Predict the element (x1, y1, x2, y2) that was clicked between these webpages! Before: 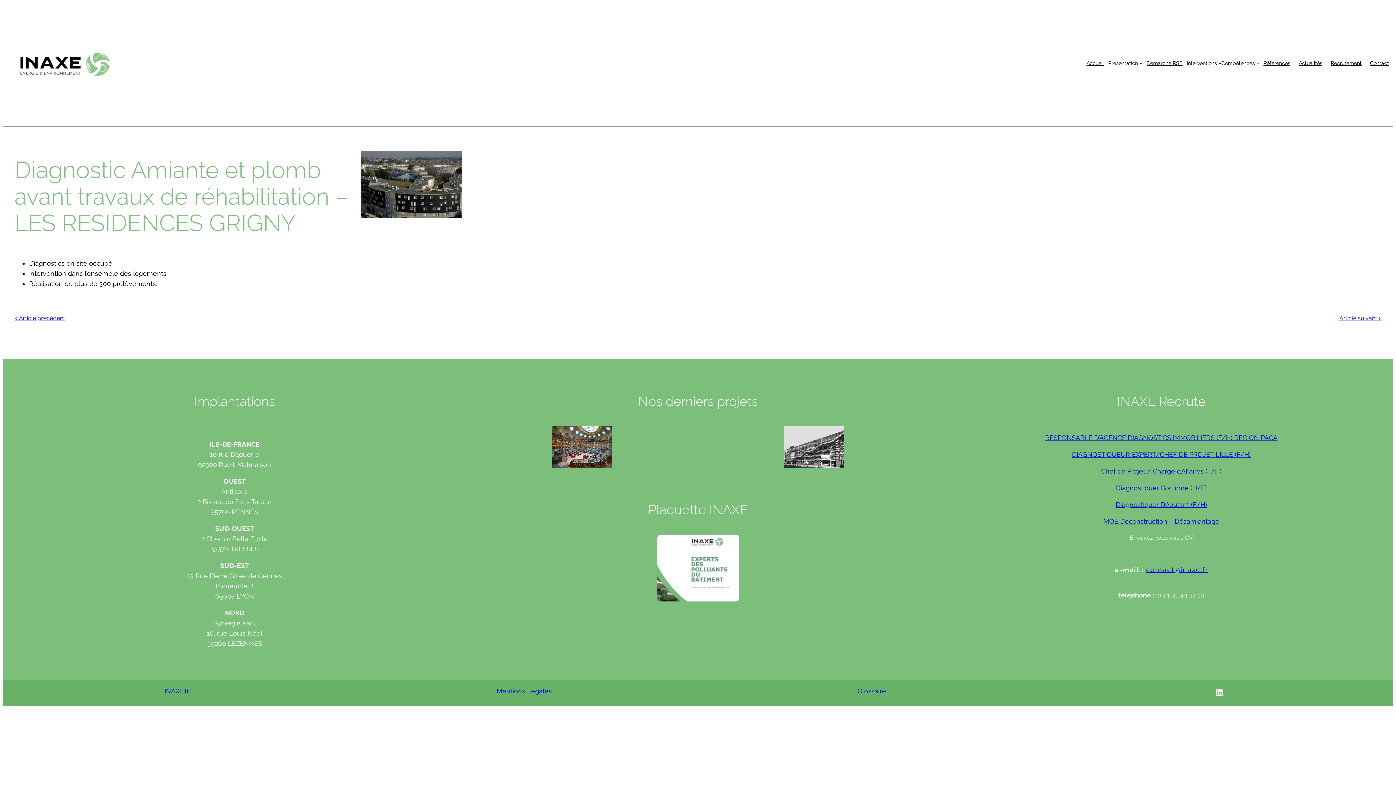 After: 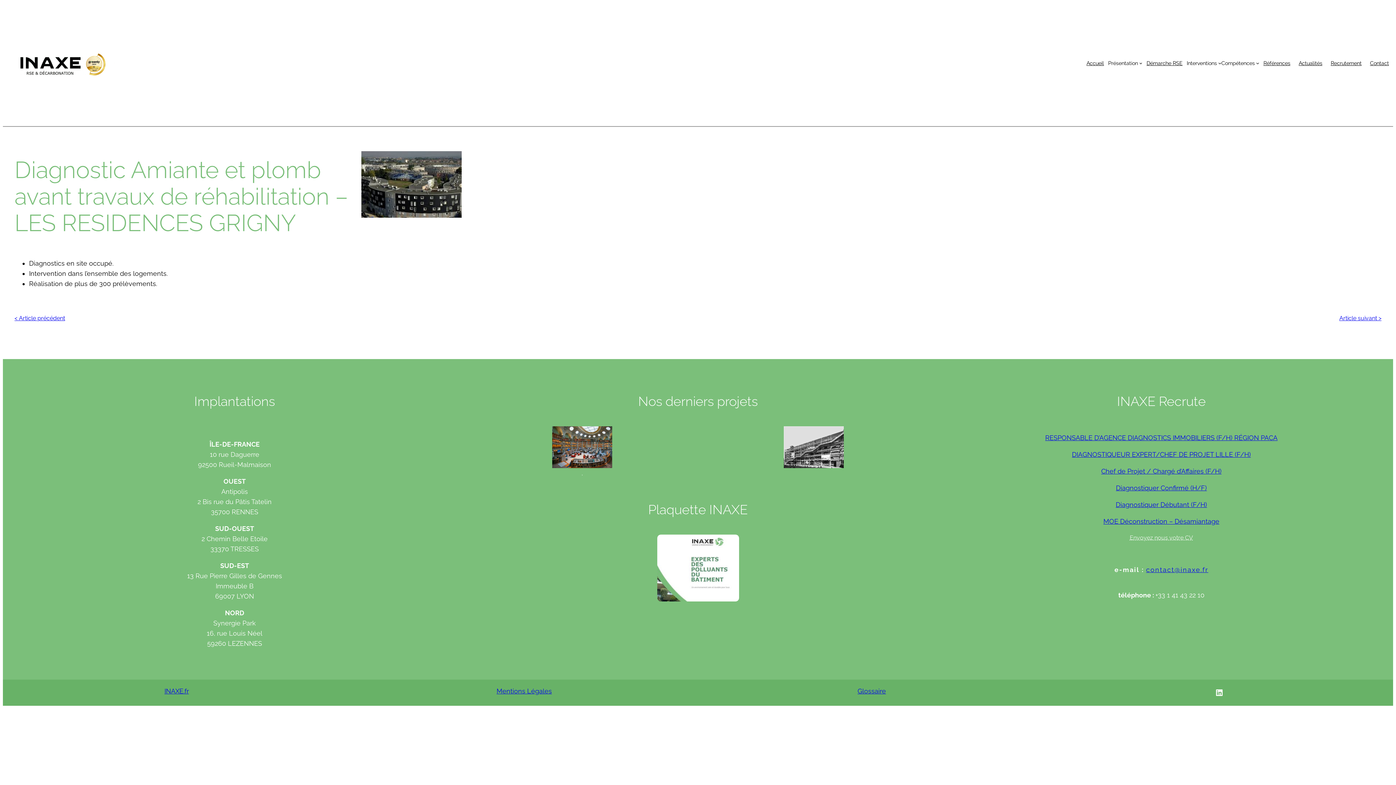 Action: label: Envoyez nous votre CV bbox: (1048, 533, 1275, 542)